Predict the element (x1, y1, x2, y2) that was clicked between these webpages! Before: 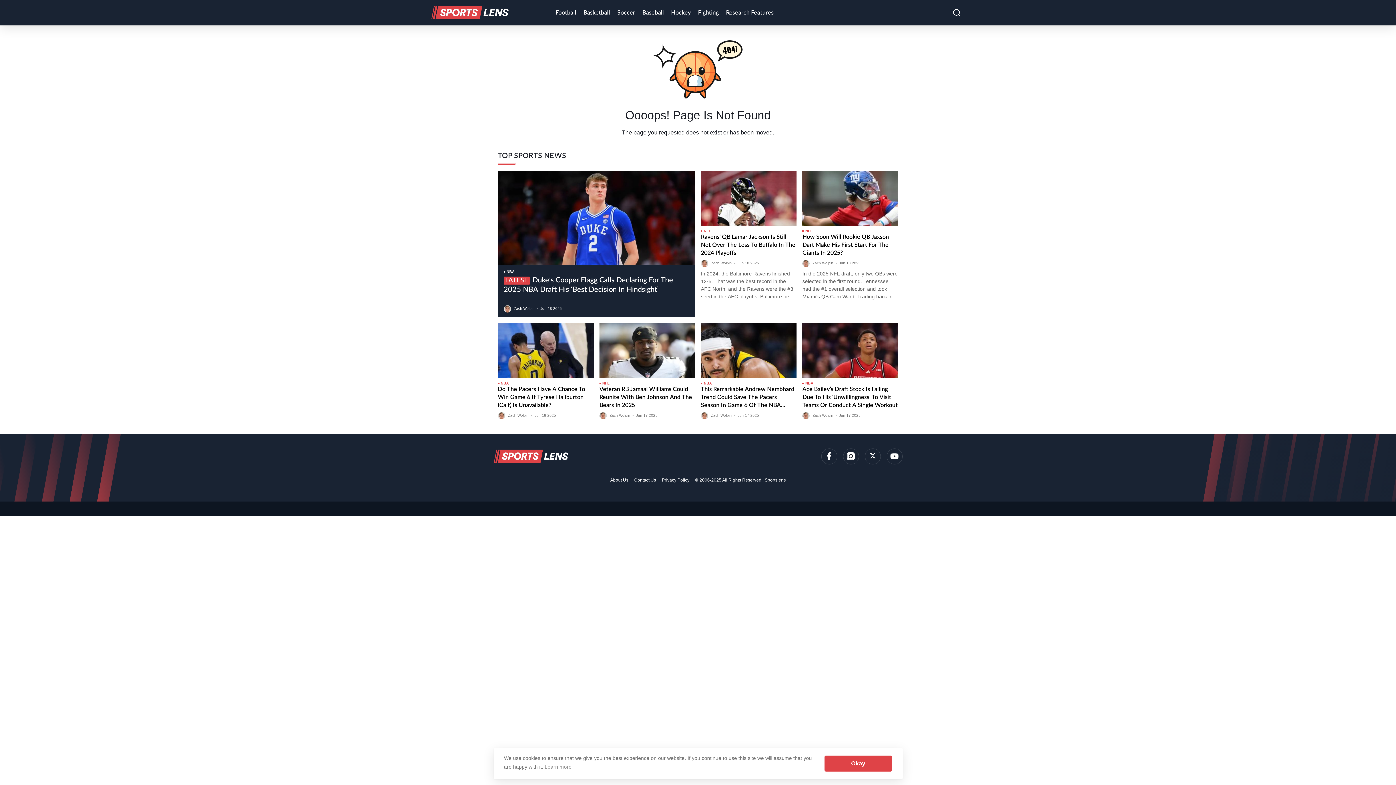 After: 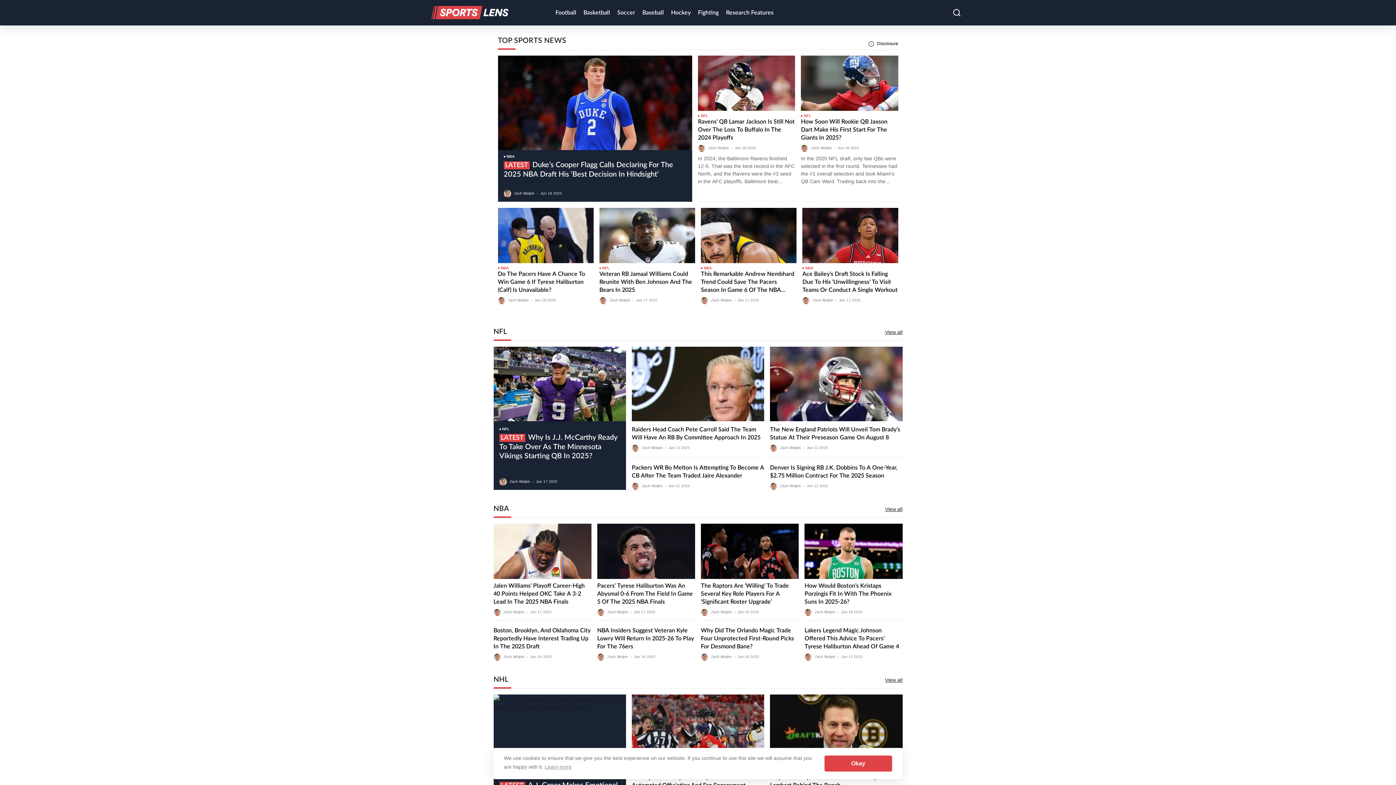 Action: bbox: (431, 3, 509, 21)